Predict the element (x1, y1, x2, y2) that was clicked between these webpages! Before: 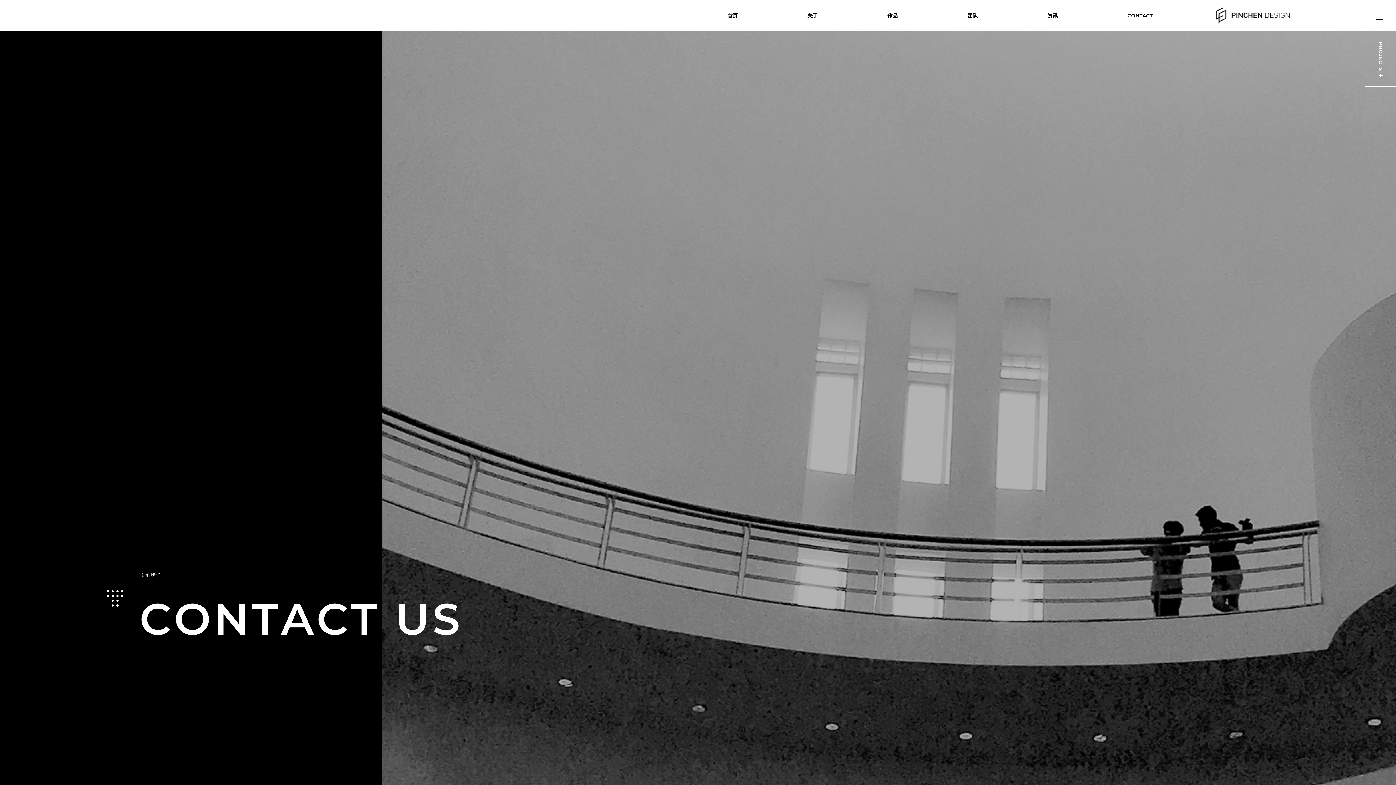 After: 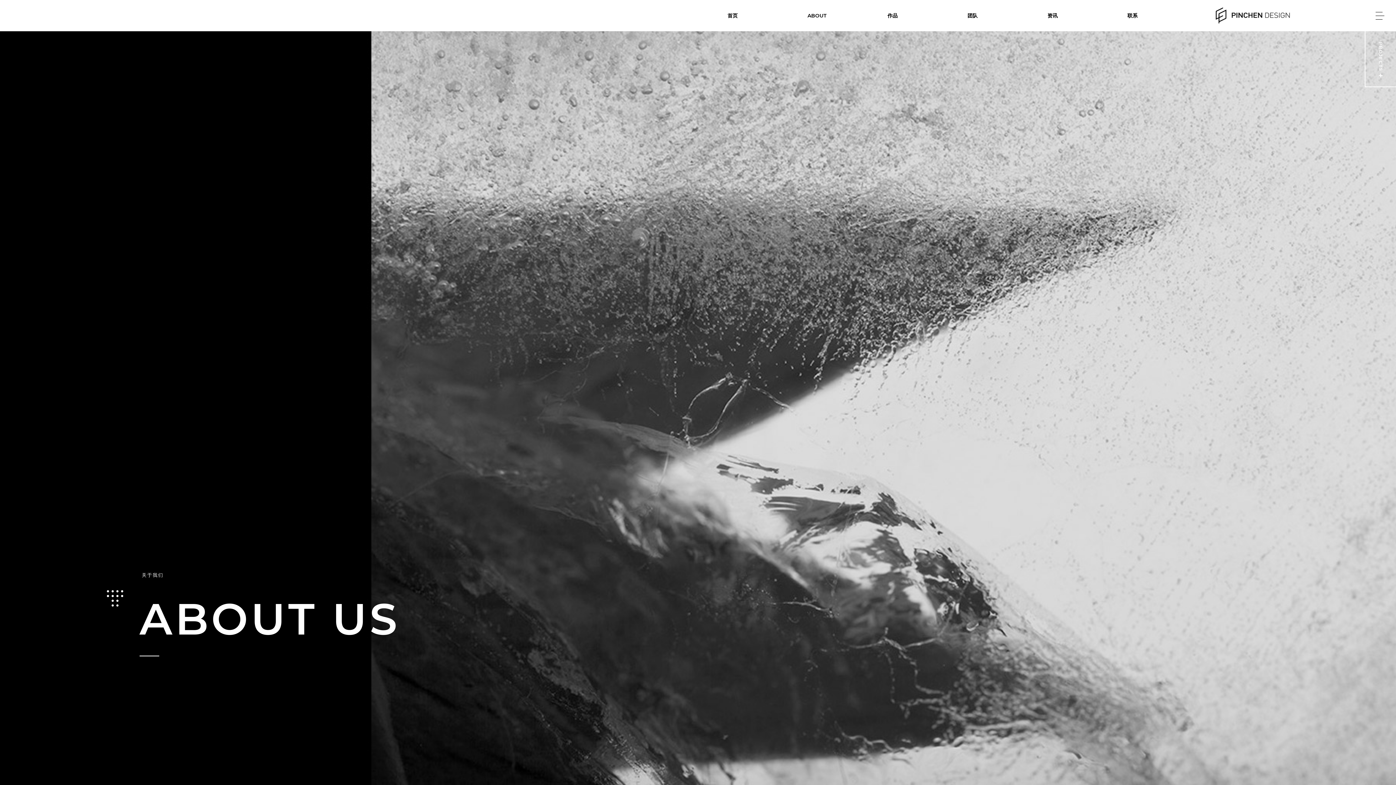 Action: bbox: (807, 4, 817, 26) label: 关于
ABOUT